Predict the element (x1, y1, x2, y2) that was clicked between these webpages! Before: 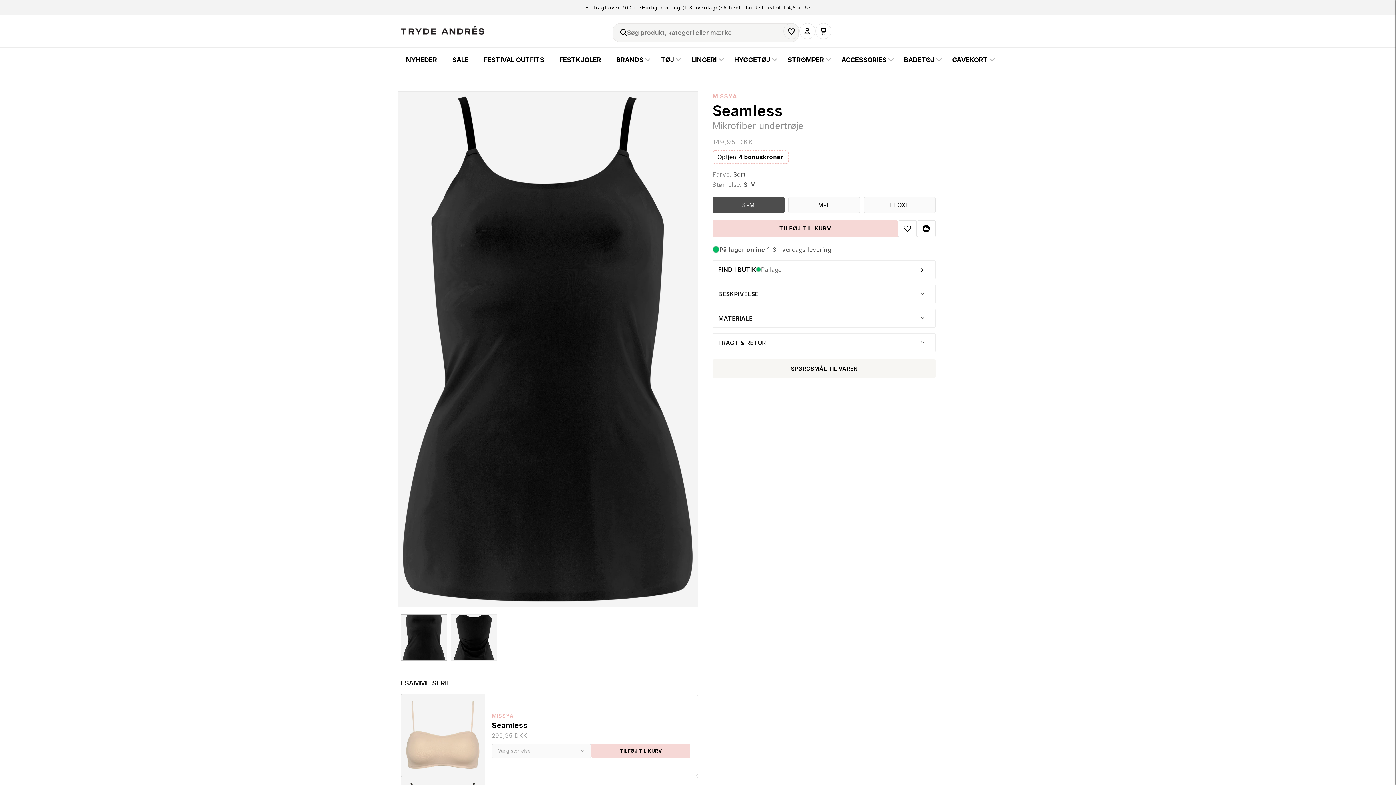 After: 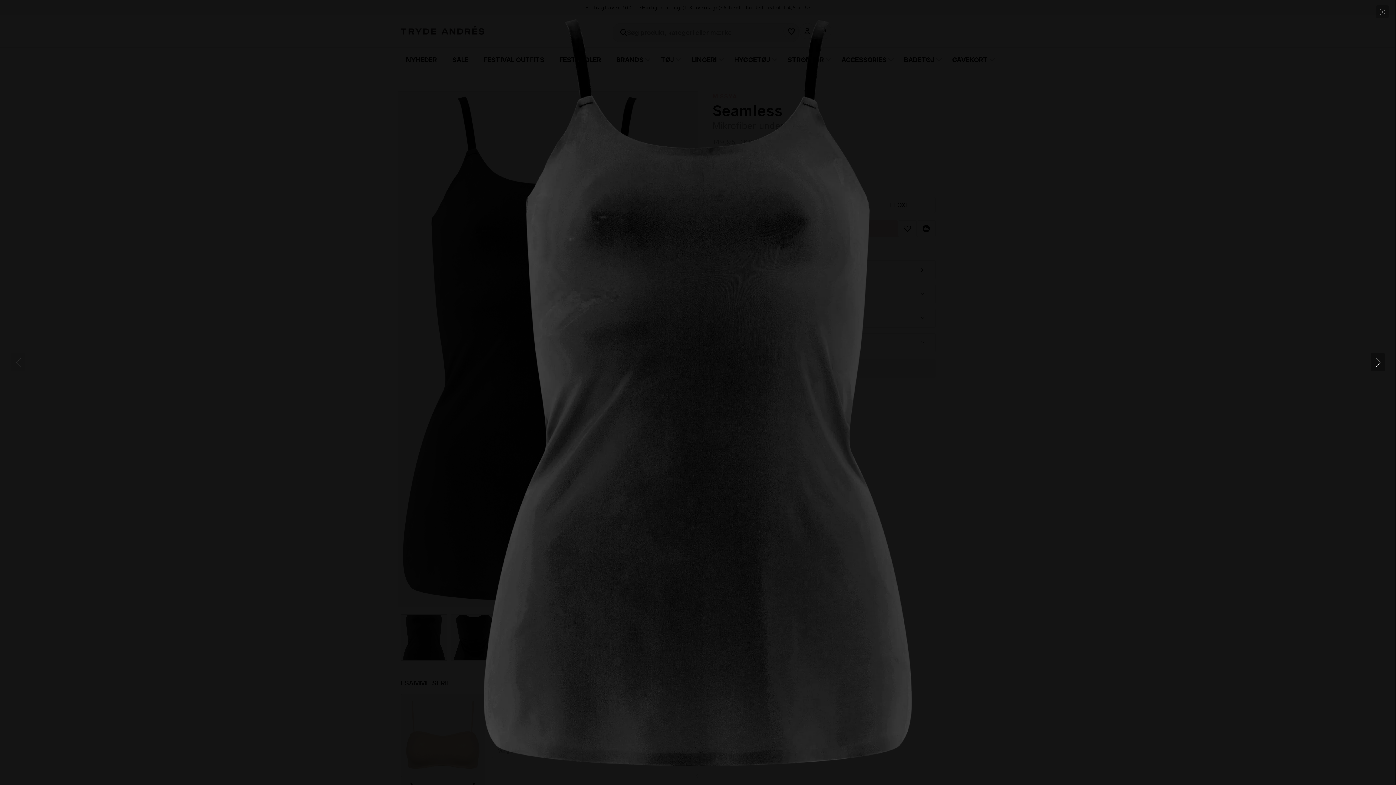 Action: bbox: (398, 91, 697, 606)